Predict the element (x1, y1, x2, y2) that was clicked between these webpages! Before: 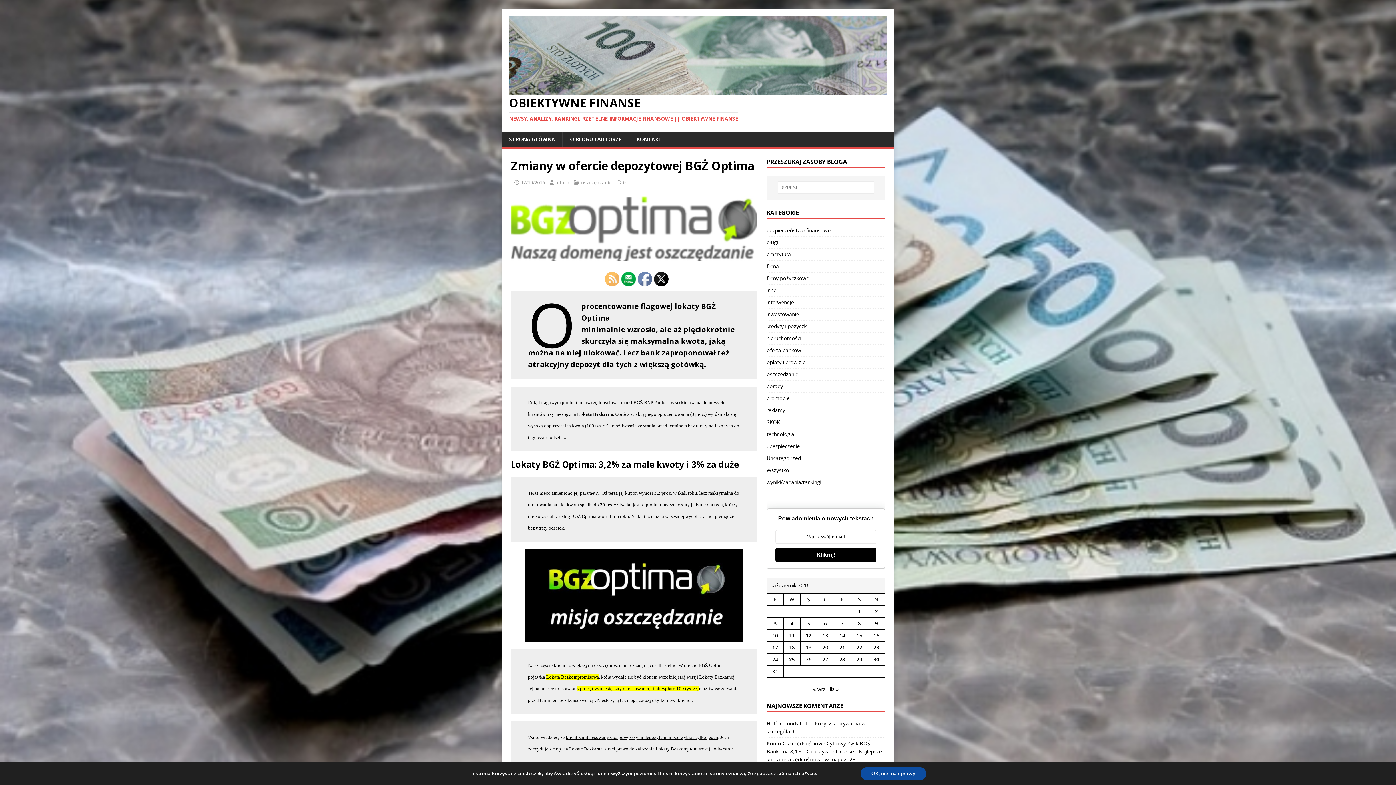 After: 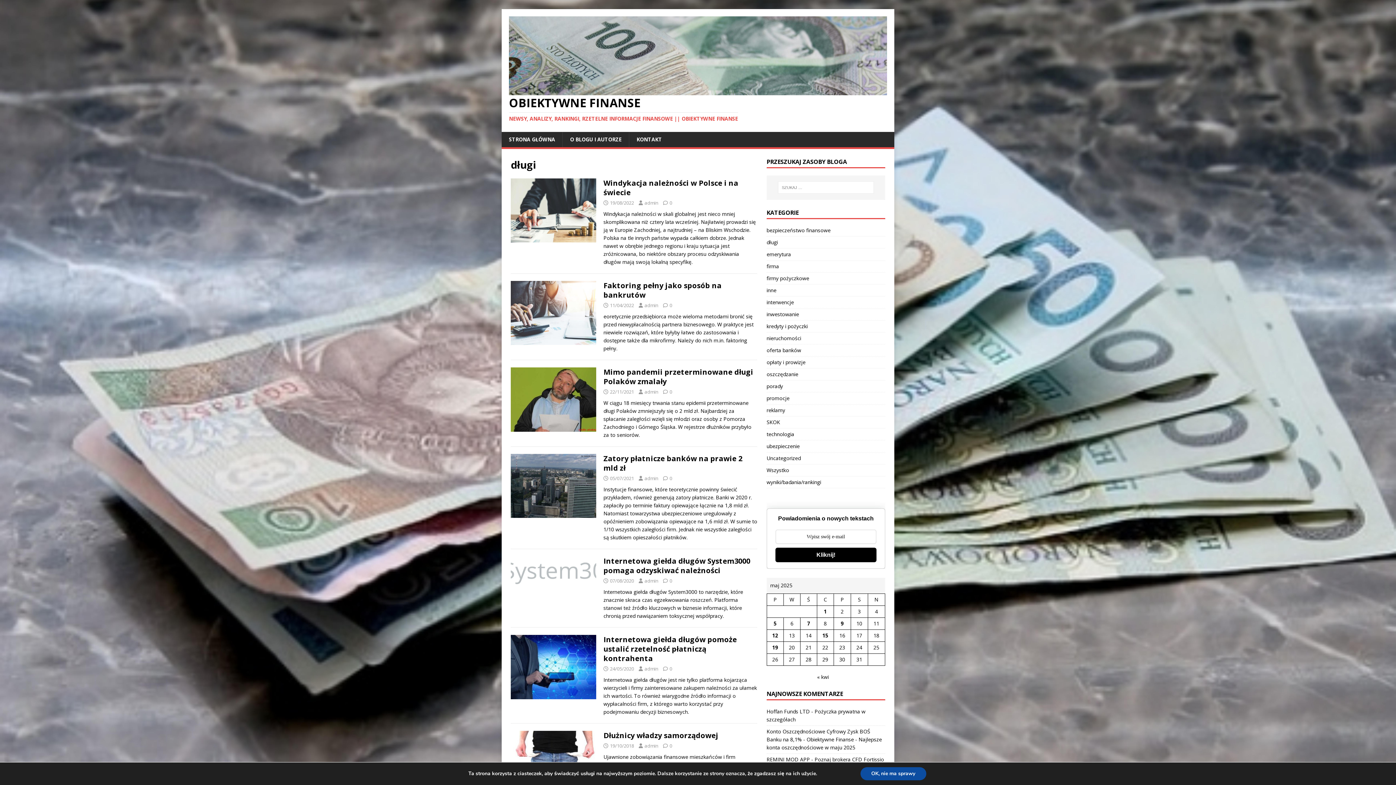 Action: label: długi bbox: (766, 236, 885, 248)